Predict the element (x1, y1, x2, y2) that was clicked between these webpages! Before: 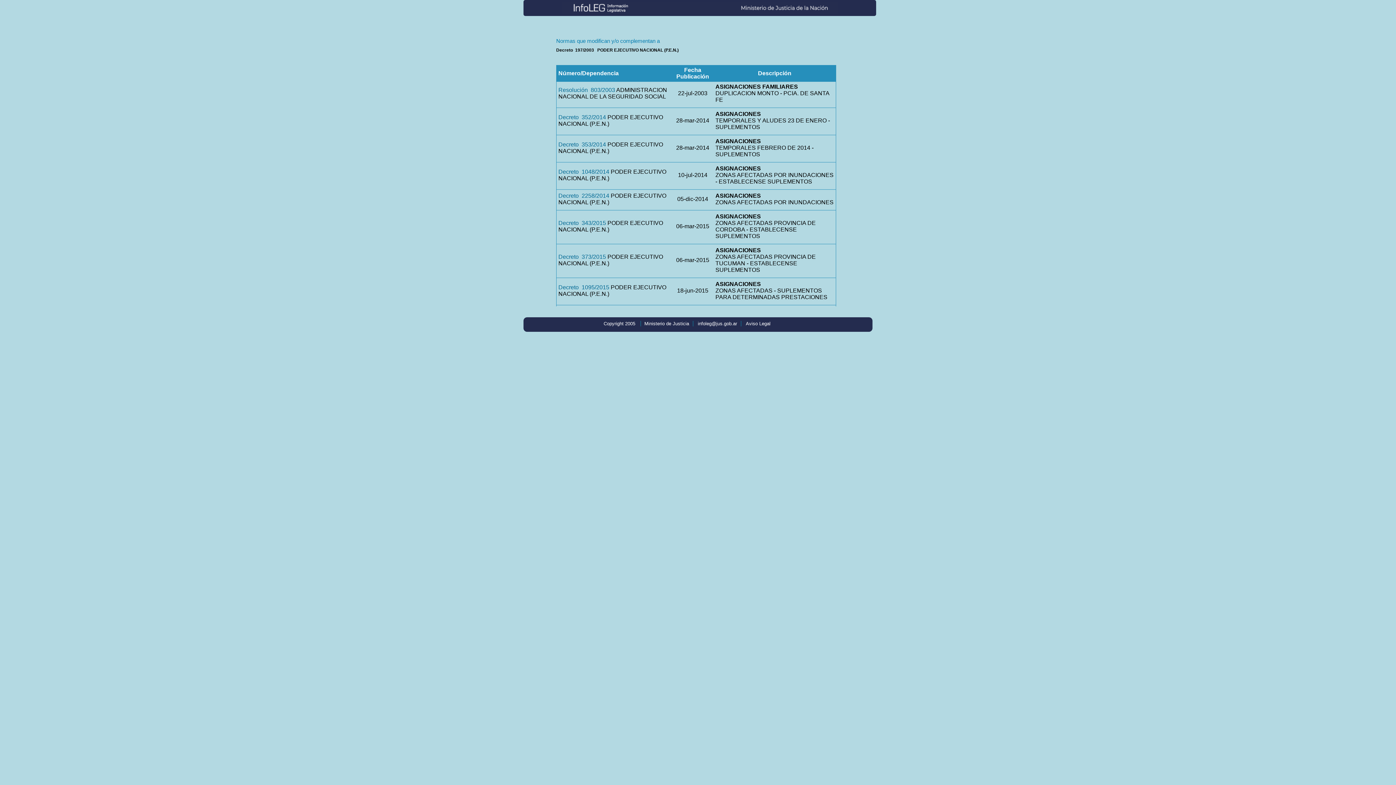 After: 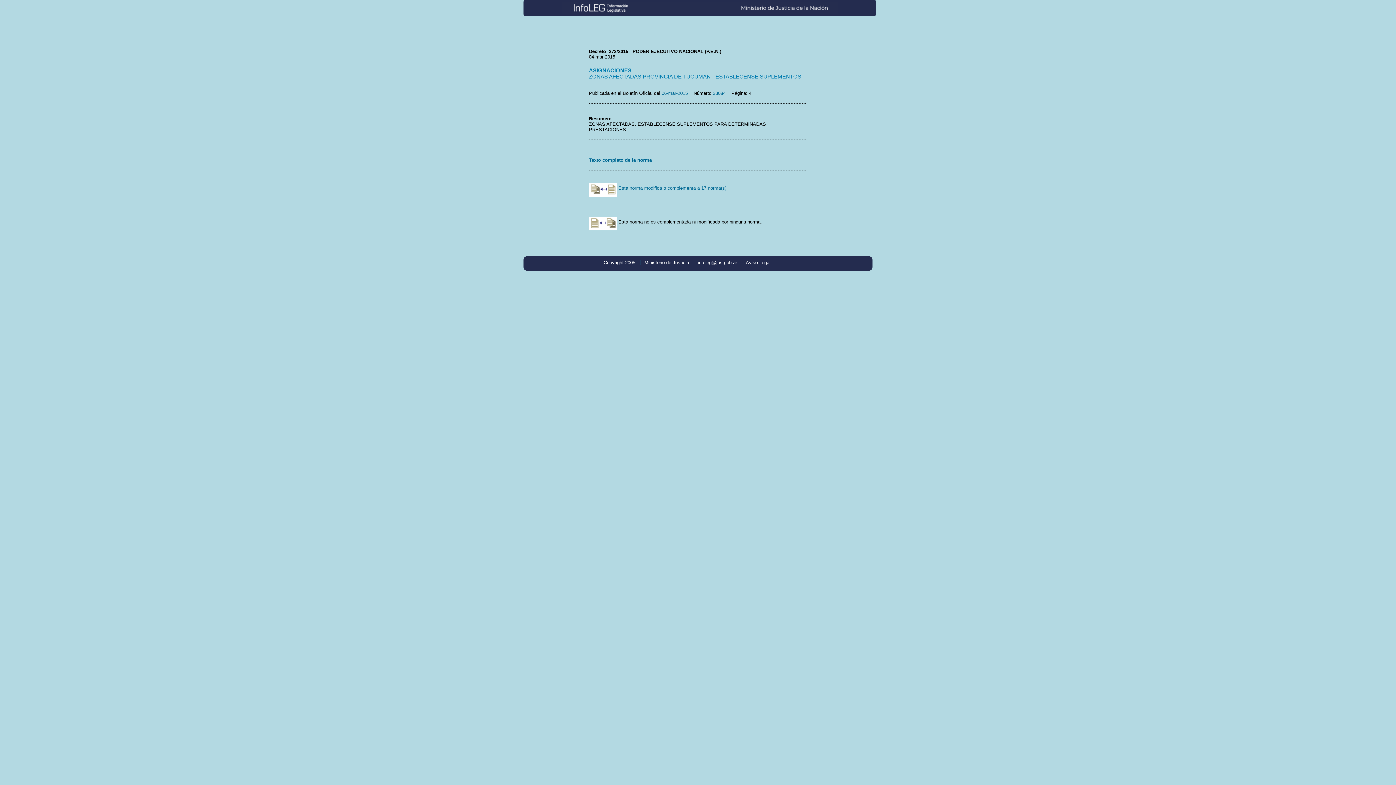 Action: label: Decreto  373/2015 bbox: (558, 253, 606, 260)